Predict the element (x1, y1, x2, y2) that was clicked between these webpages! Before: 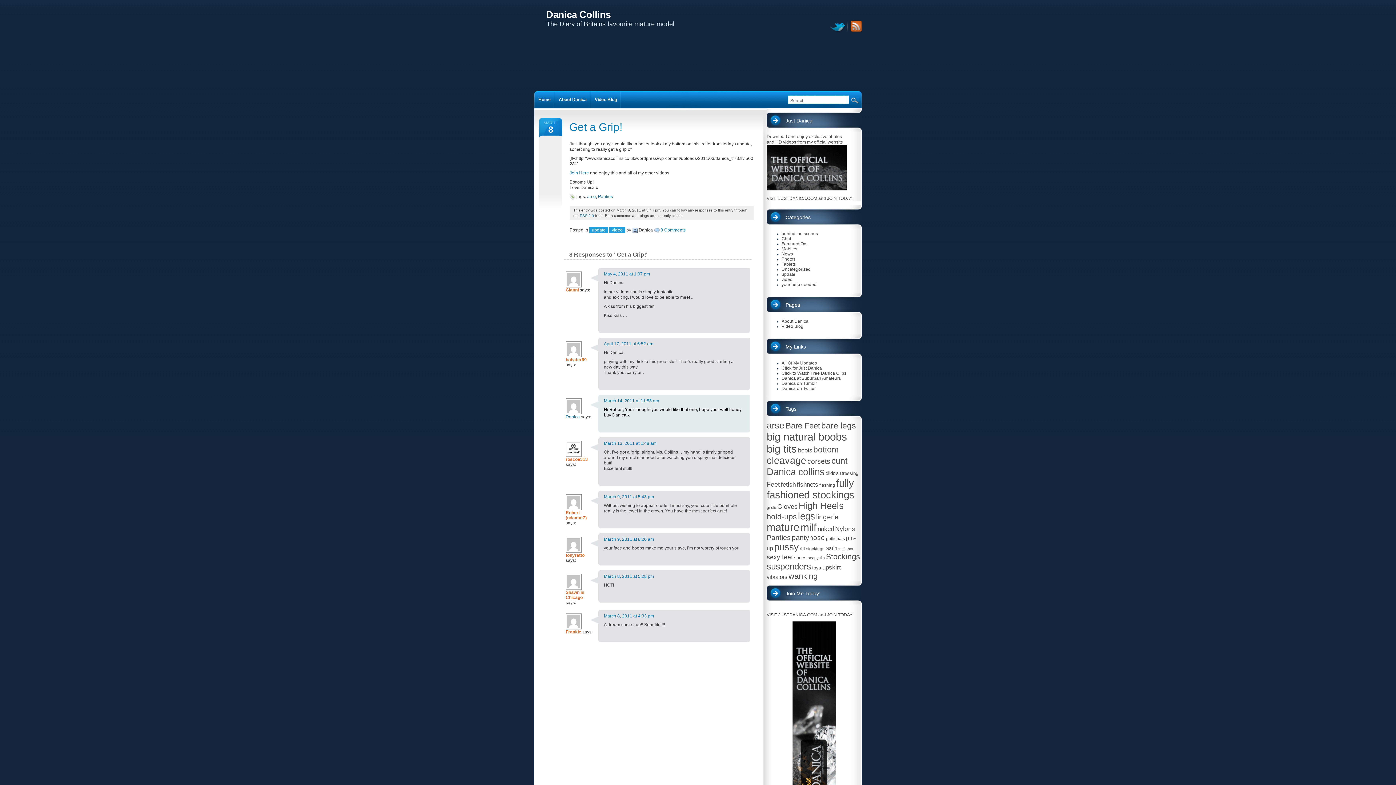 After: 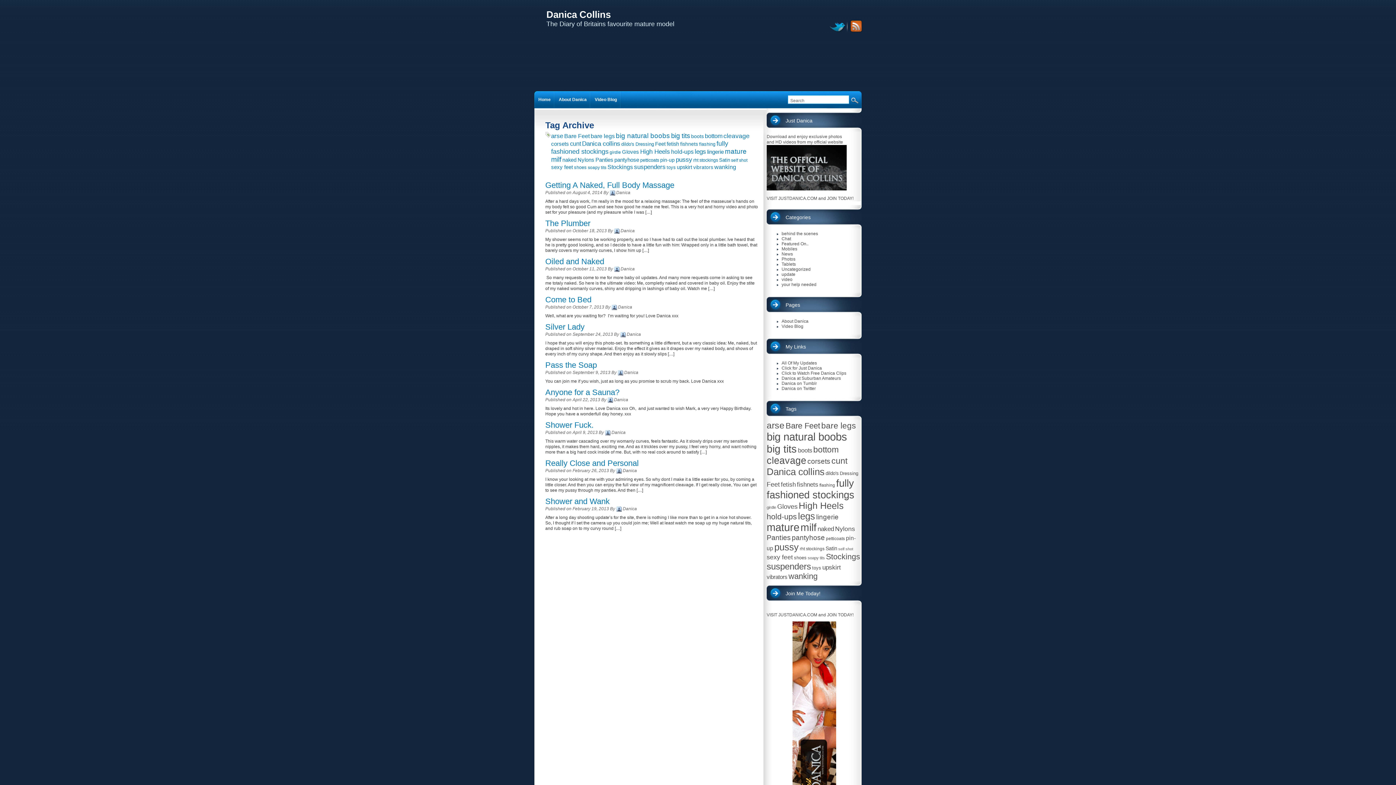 Action: bbox: (817, 525, 834, 532) label: naked (29 items)